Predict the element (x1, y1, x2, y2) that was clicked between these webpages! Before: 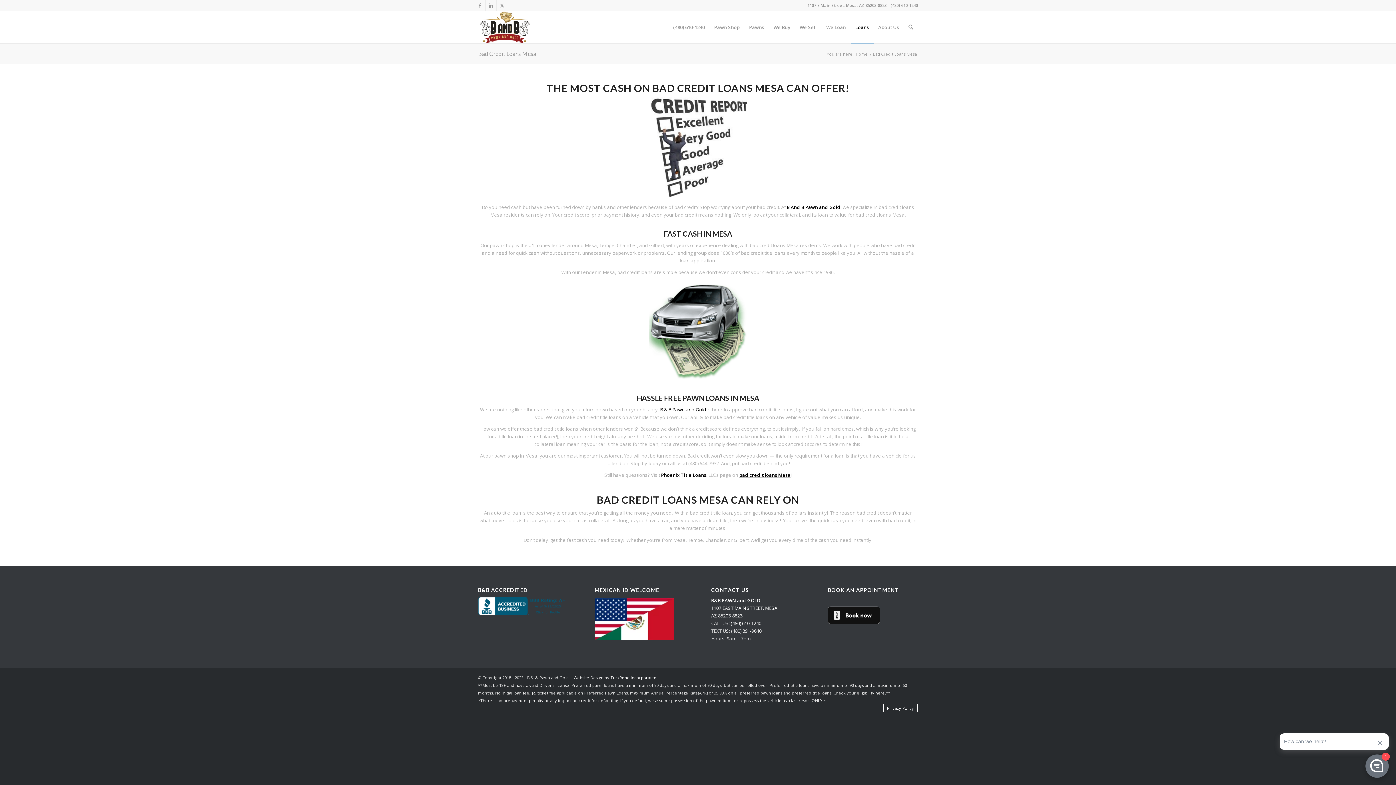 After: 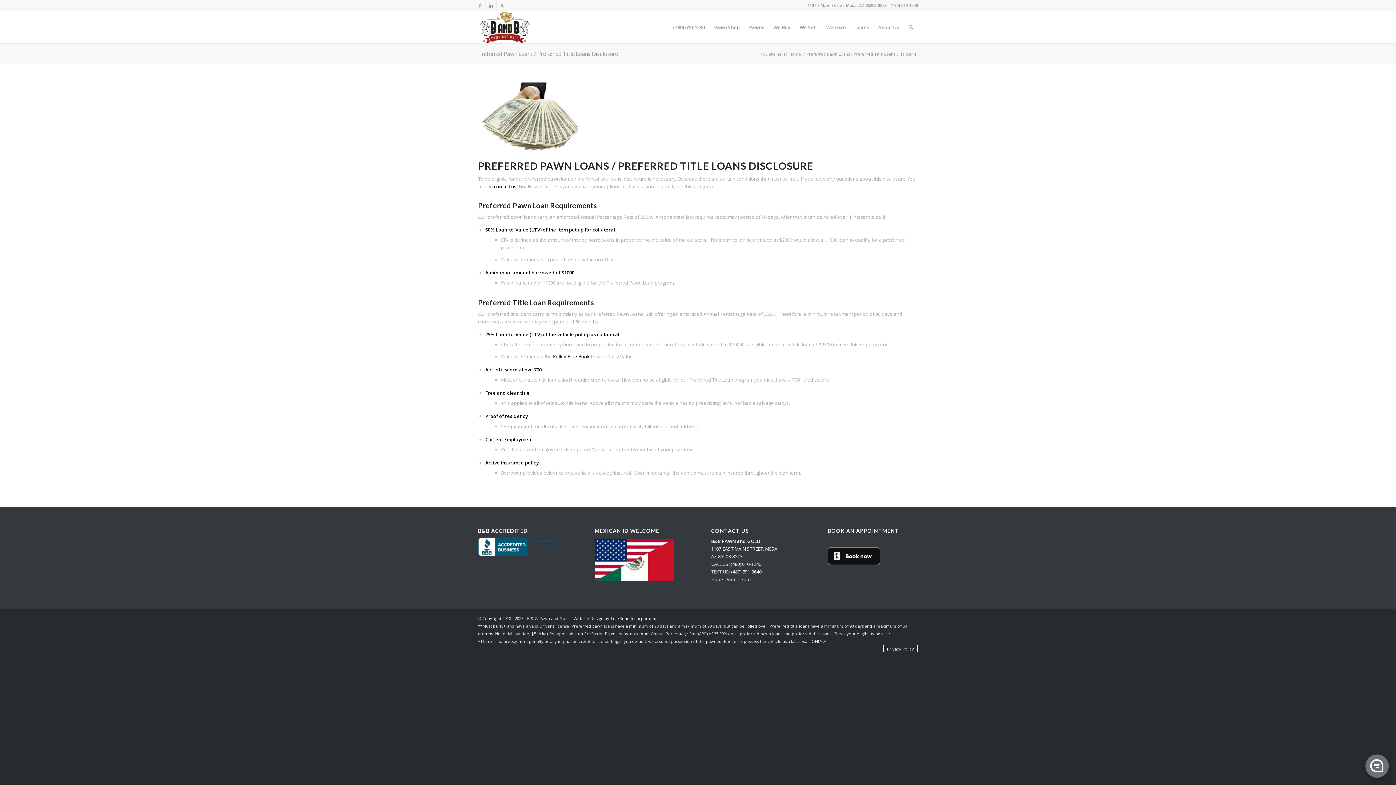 Action: label: here bbox: (875, 690, 885, 695)